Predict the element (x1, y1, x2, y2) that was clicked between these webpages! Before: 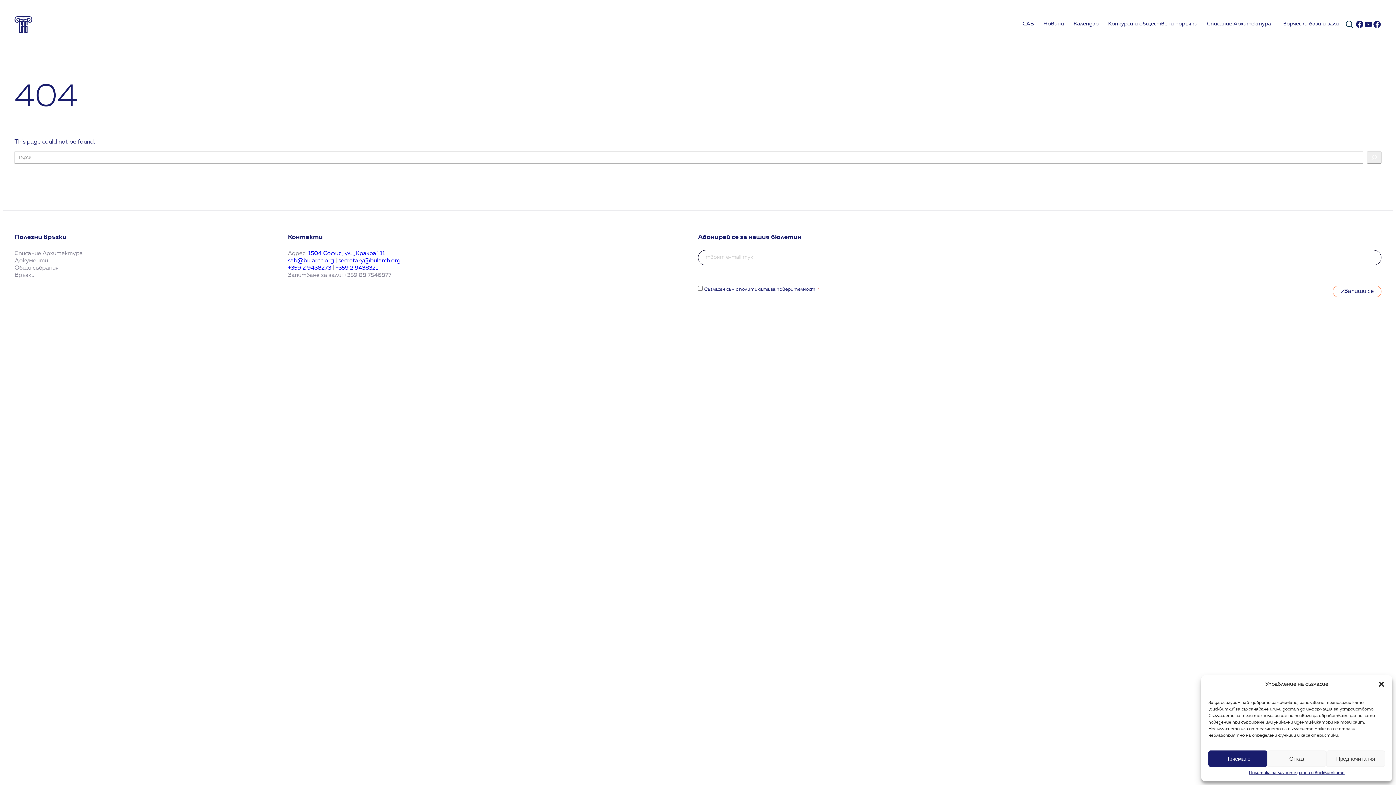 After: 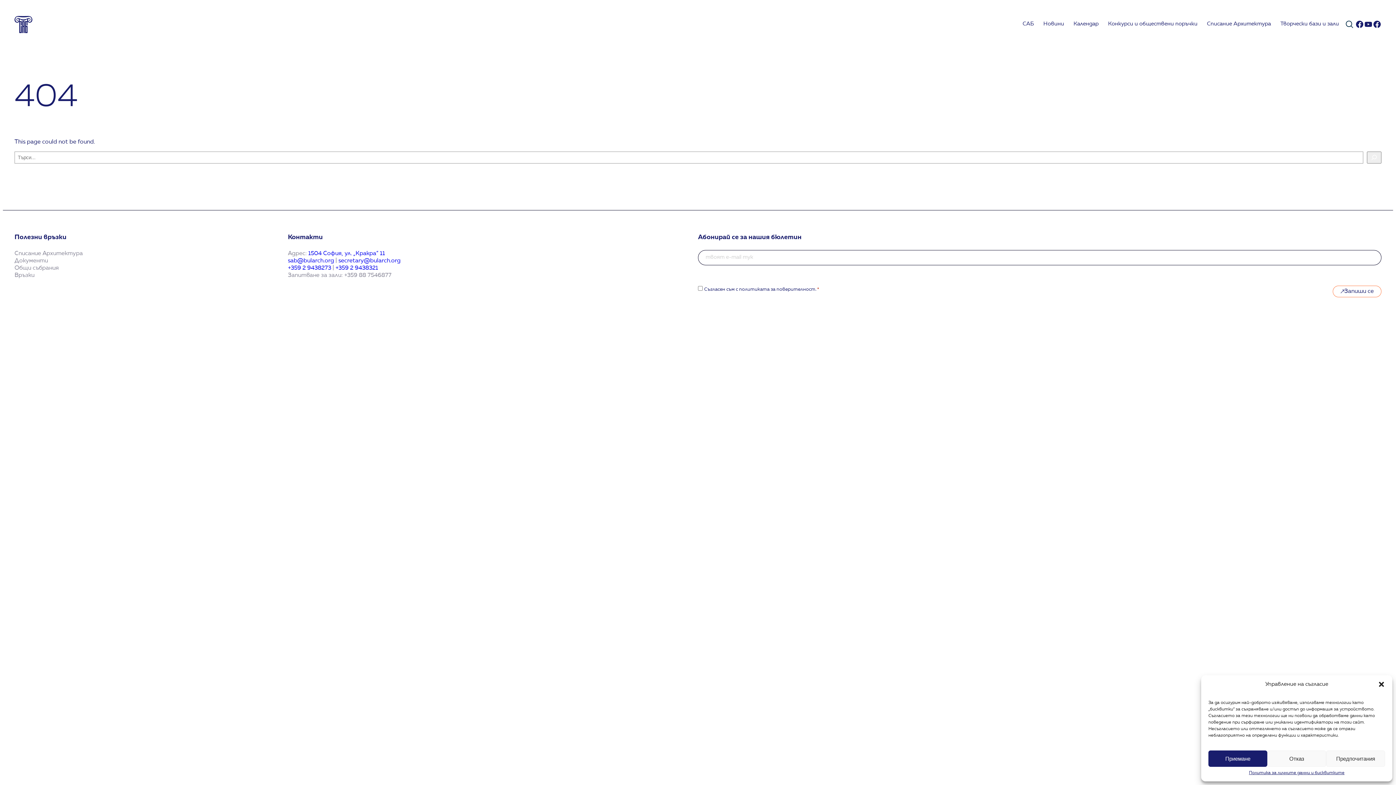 Action: bbox: (288, 265, 331, 271) label: +359 2 9438273